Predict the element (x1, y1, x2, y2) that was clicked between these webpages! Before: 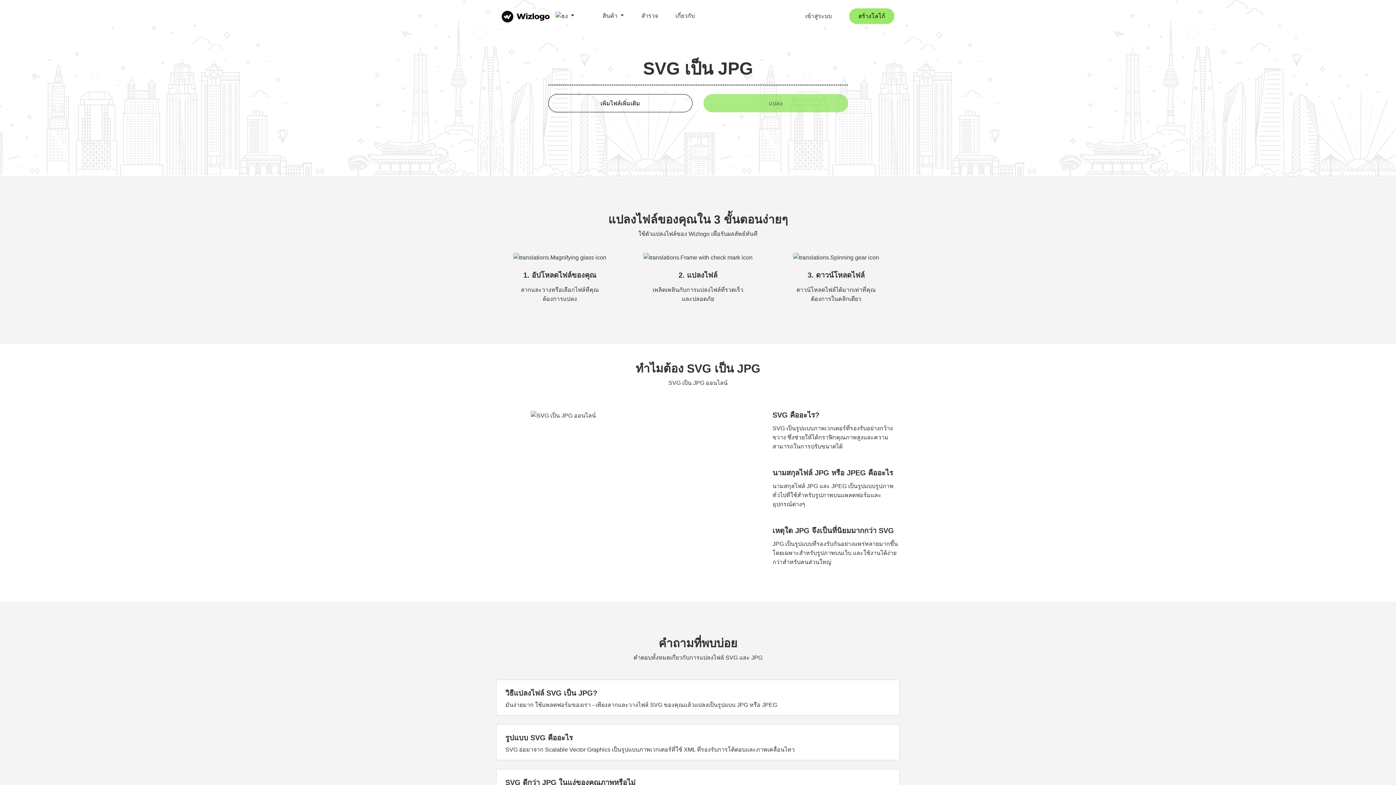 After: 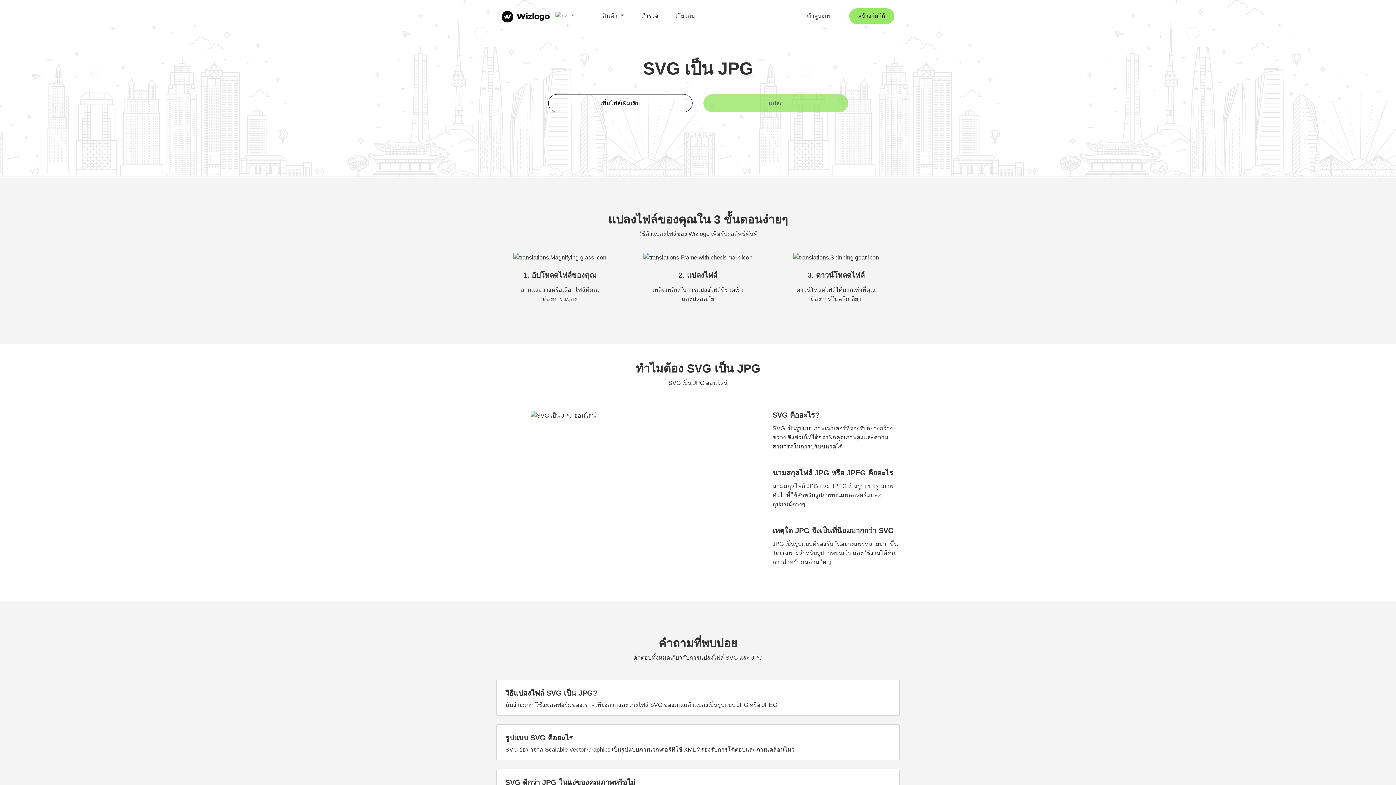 Action: bbox: (555, 8, 580, 23) label:  